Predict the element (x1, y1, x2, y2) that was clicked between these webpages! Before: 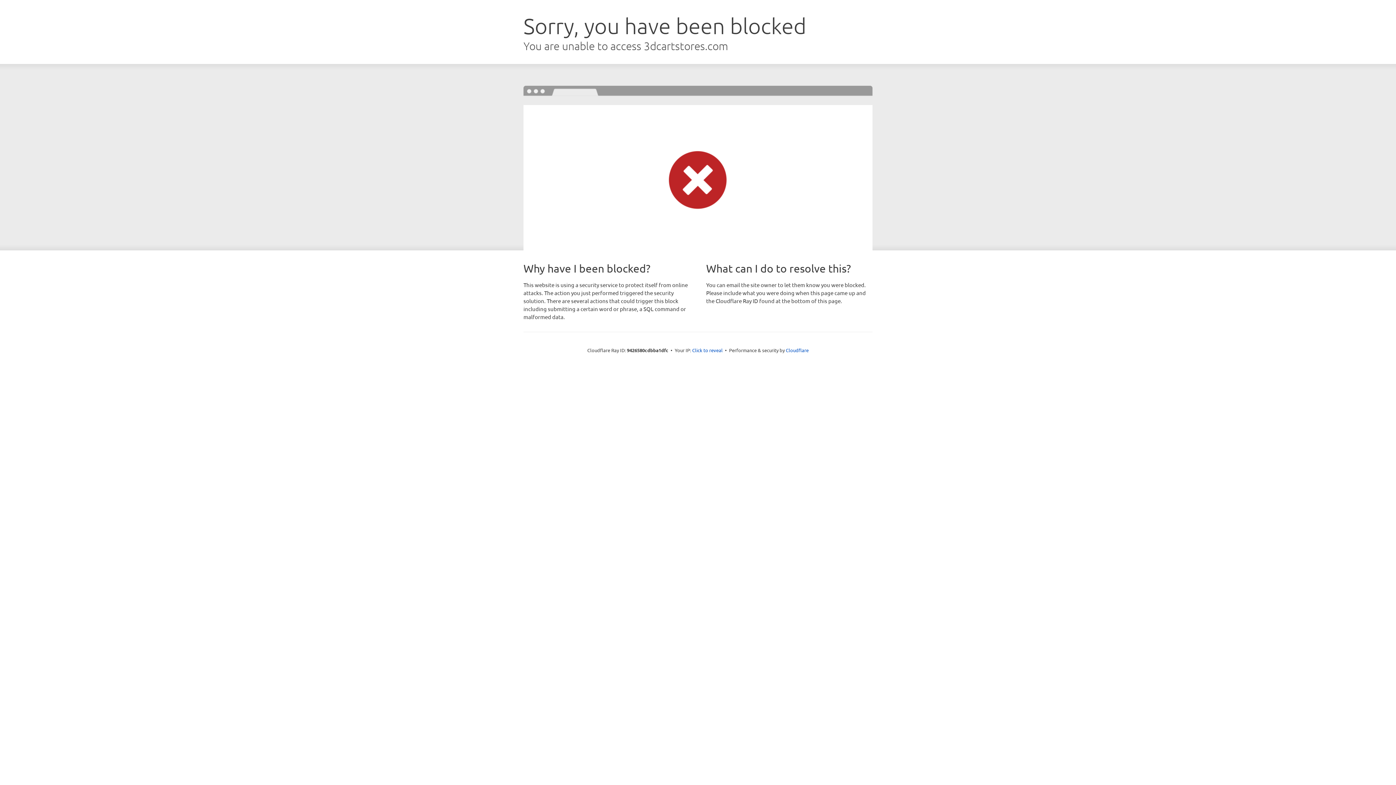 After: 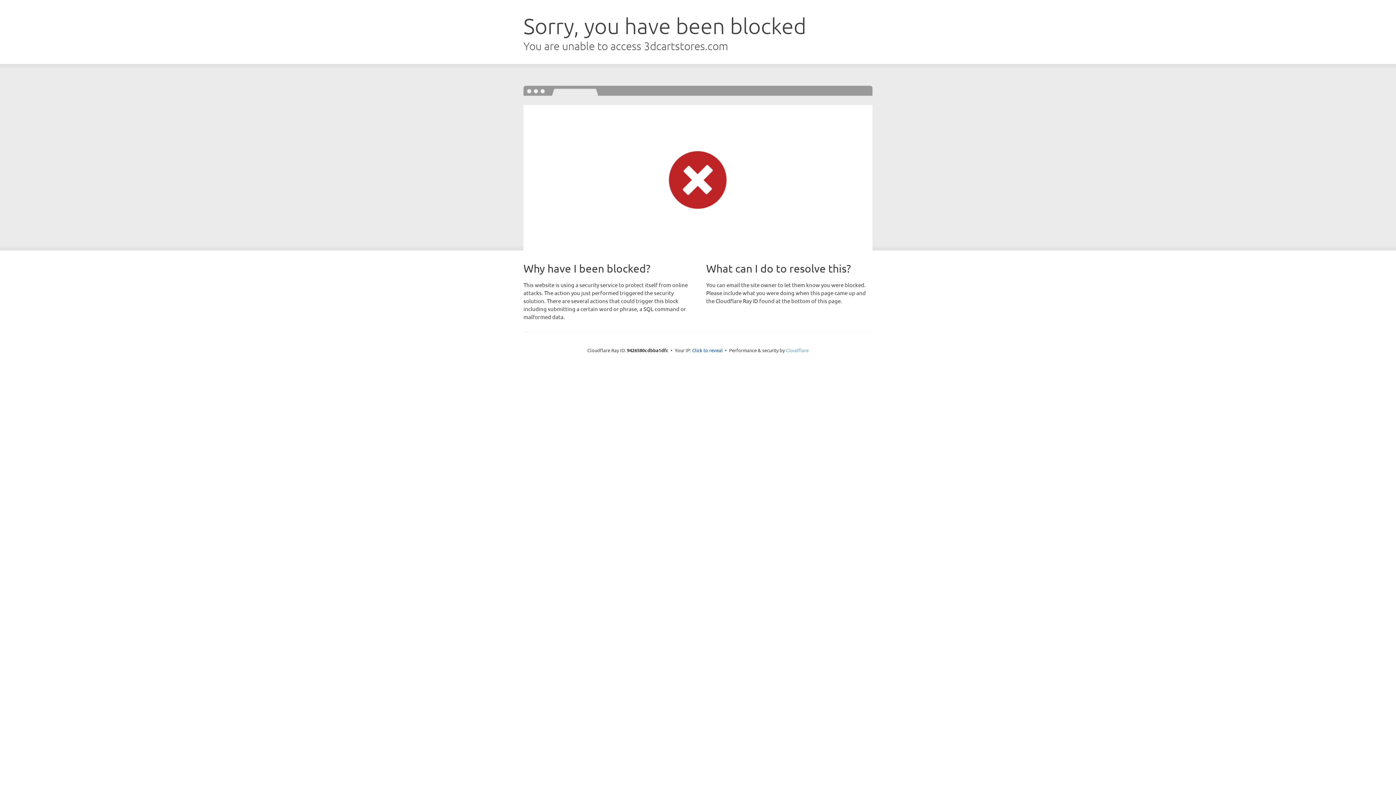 Action: label: Cloudflare bbox: (786, 347, 808, 353)